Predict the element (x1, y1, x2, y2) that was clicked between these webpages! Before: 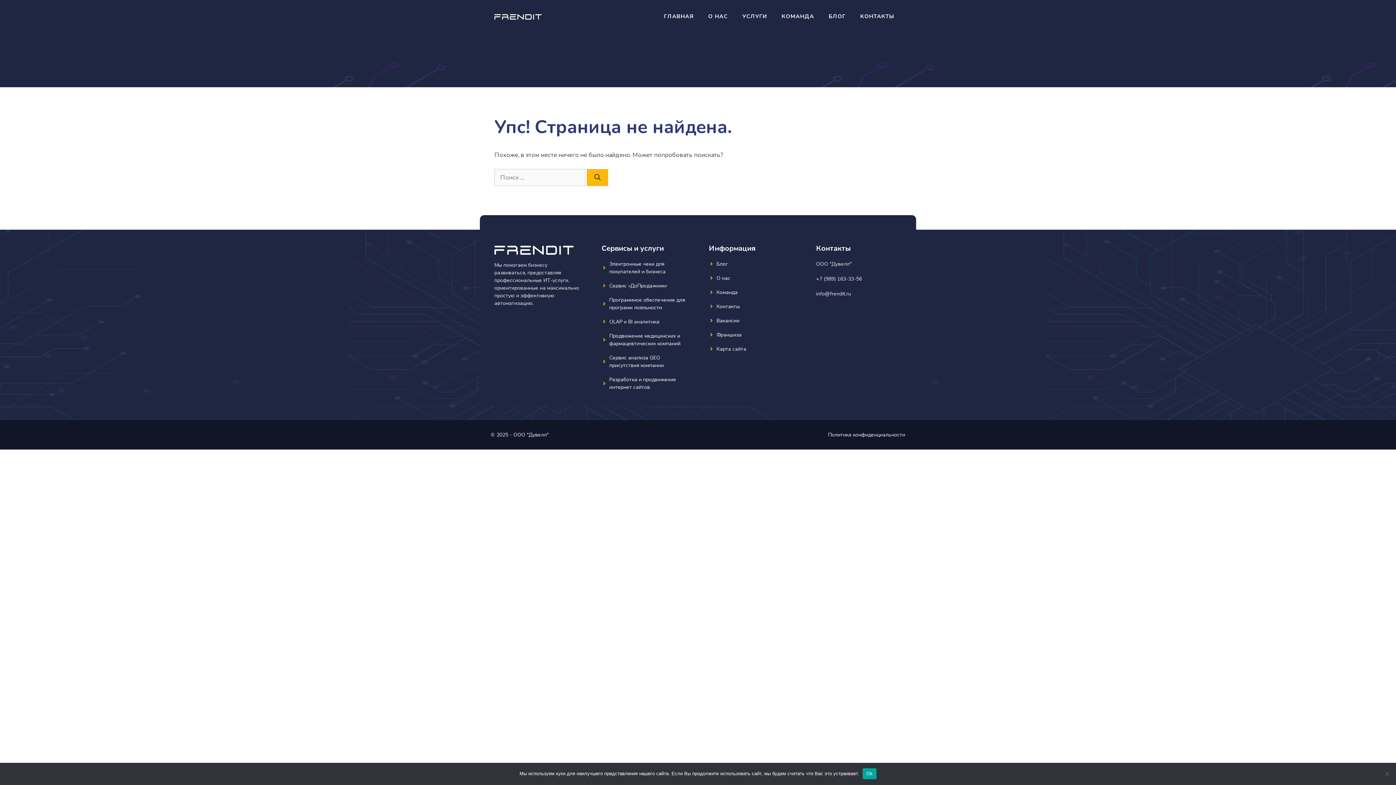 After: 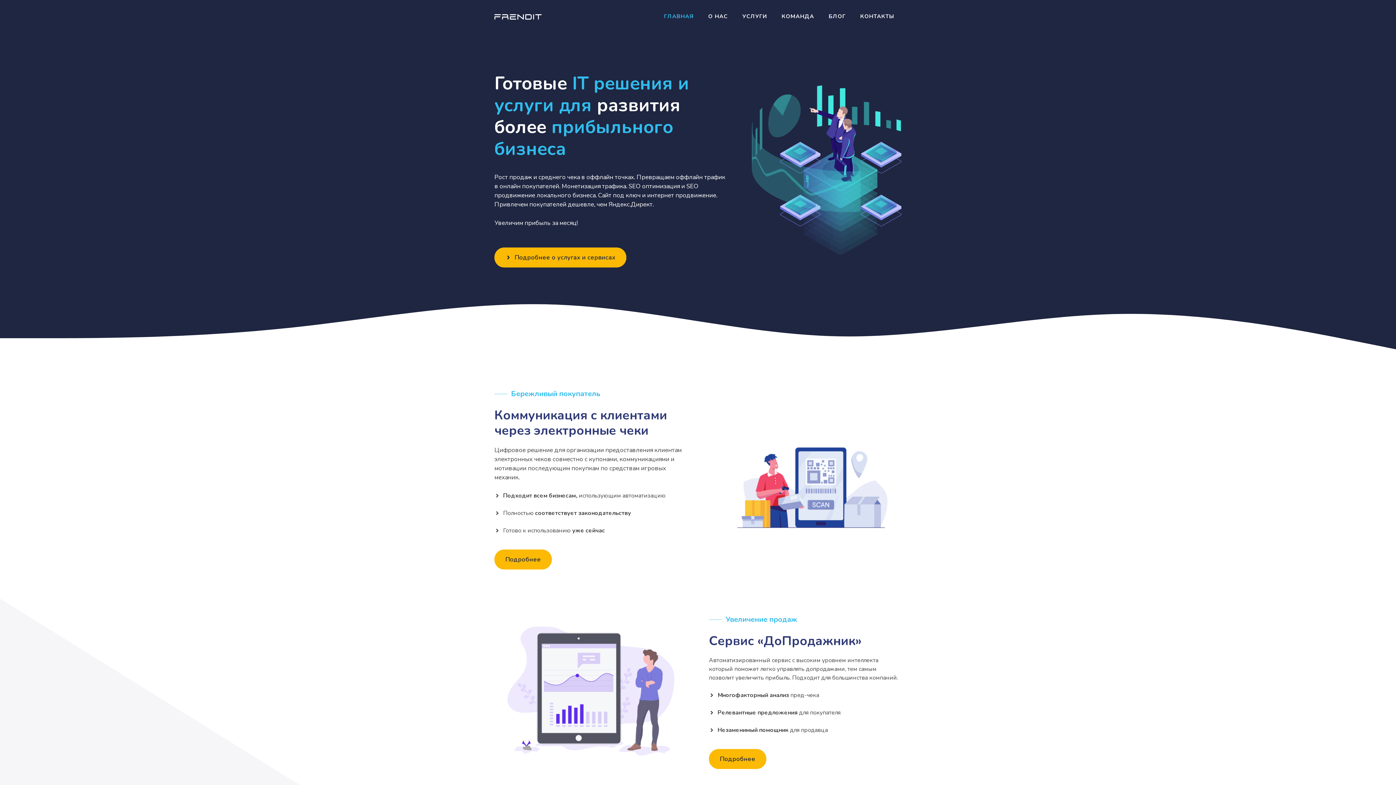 Action: bbox: (494, 12, 541, 20)